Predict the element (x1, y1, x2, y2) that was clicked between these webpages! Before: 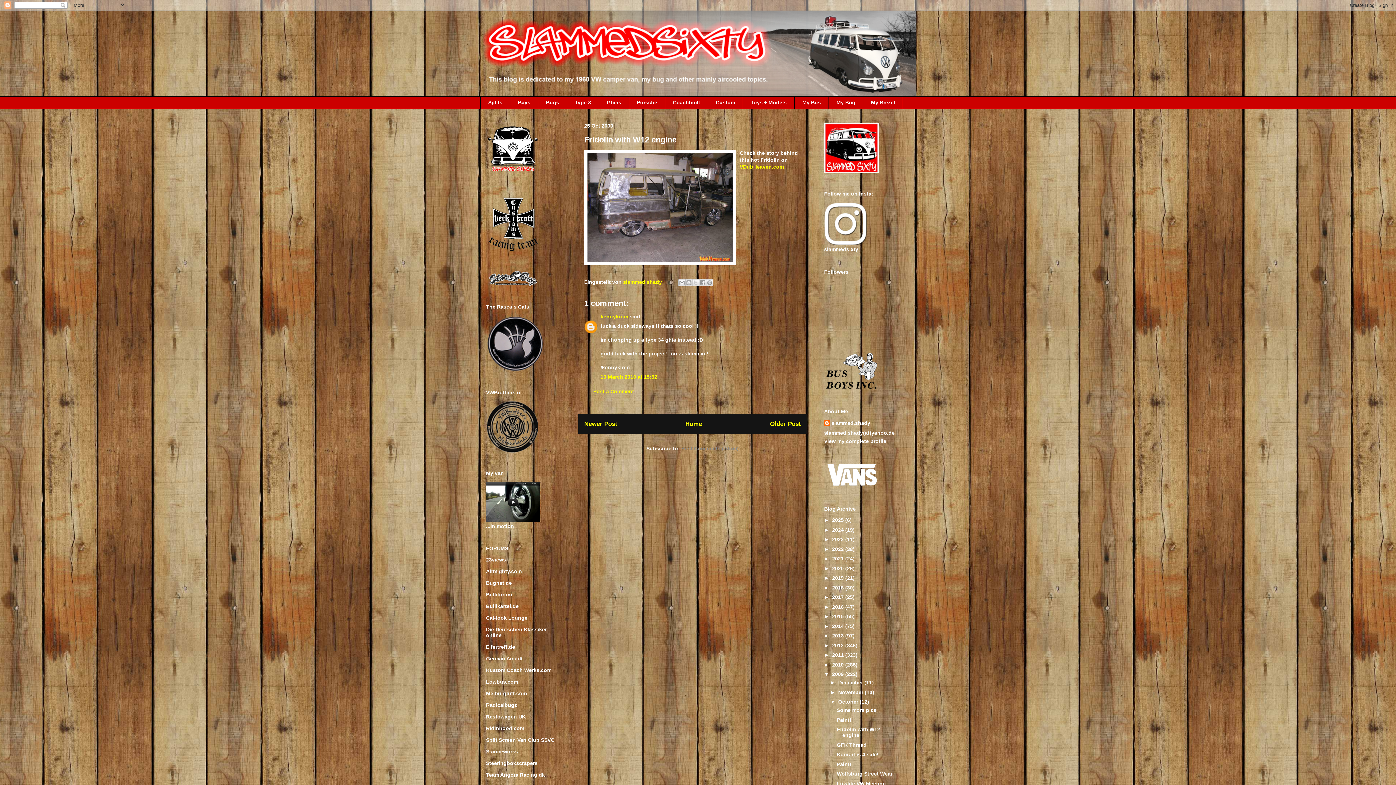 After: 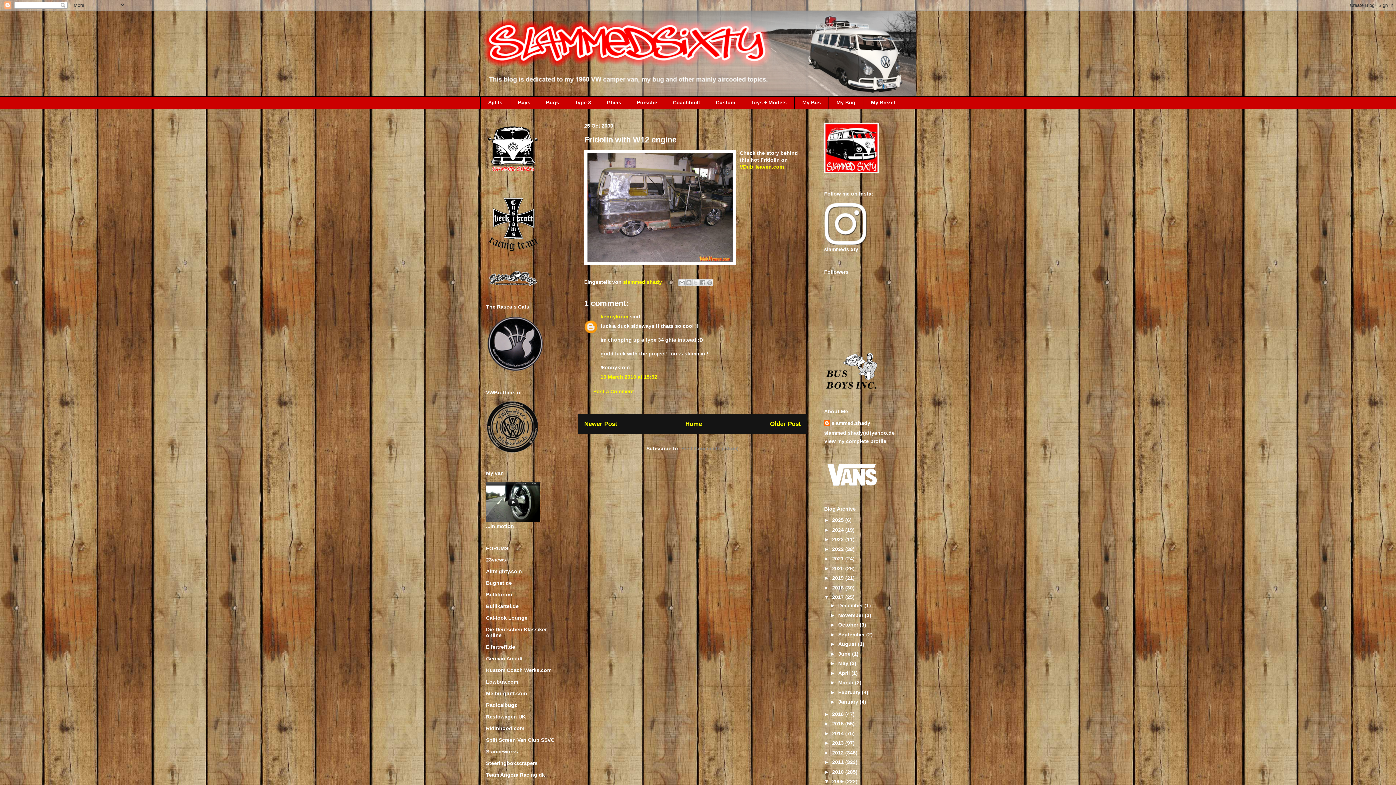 Action: bbox: (824, 594, 832, 600) label: ►  